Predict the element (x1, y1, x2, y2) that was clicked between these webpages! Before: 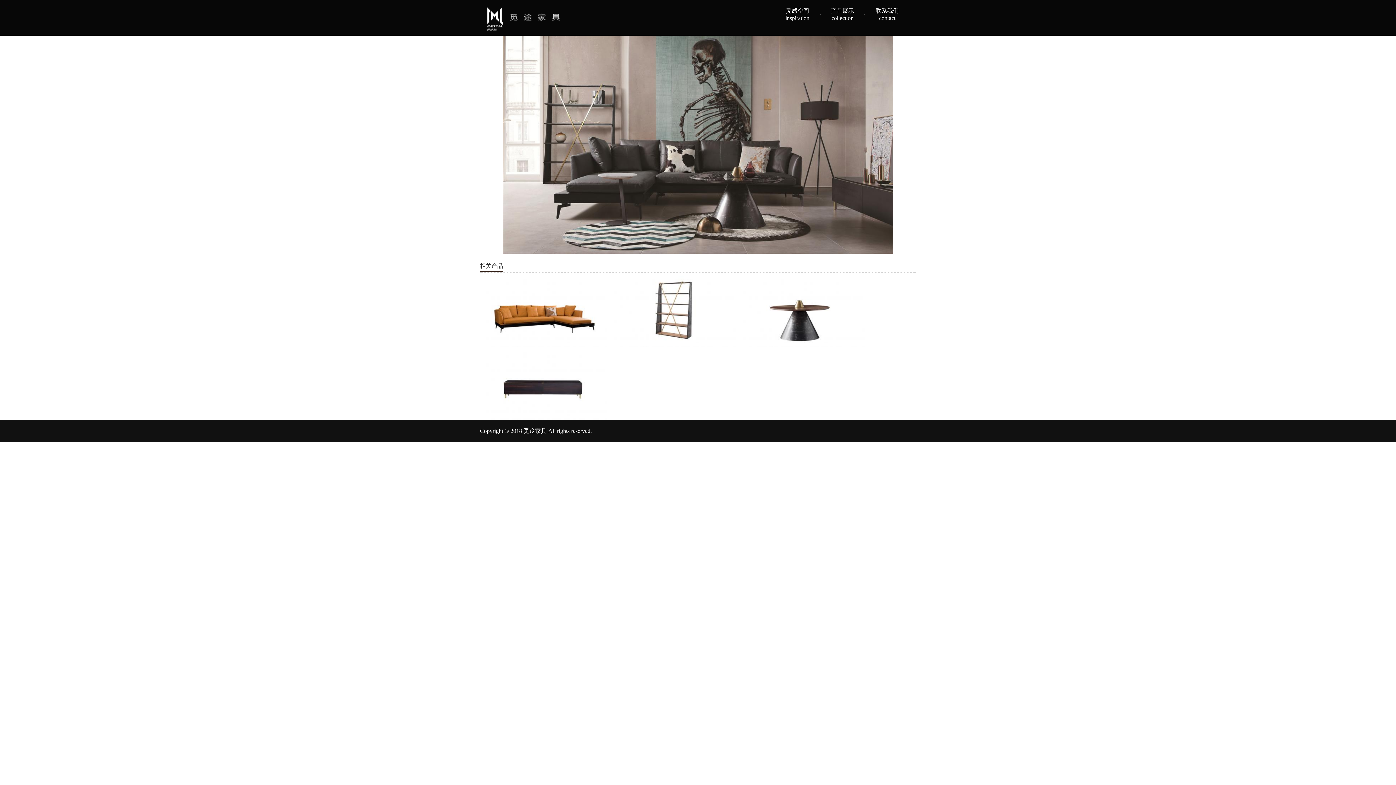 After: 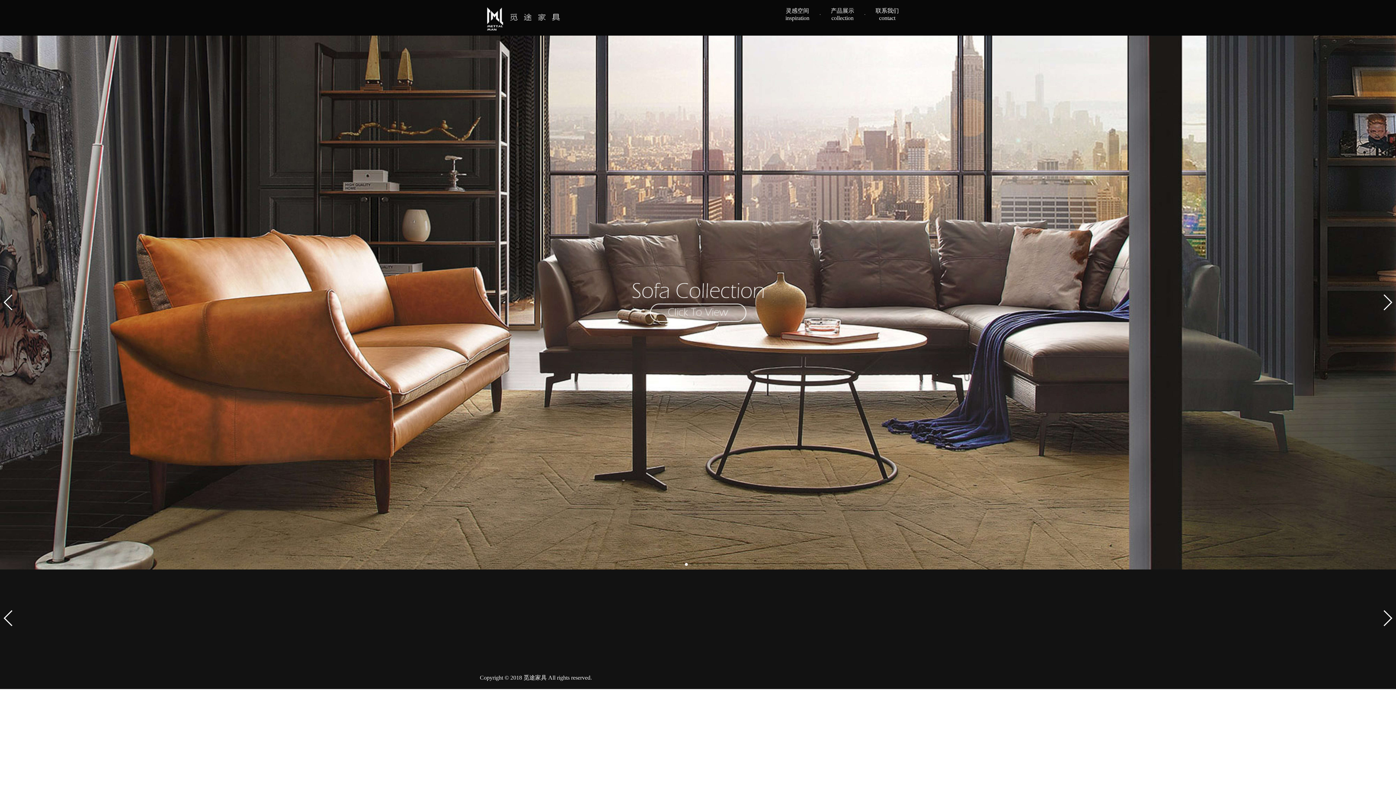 Action: bbox: (487, 7, 560, 30)